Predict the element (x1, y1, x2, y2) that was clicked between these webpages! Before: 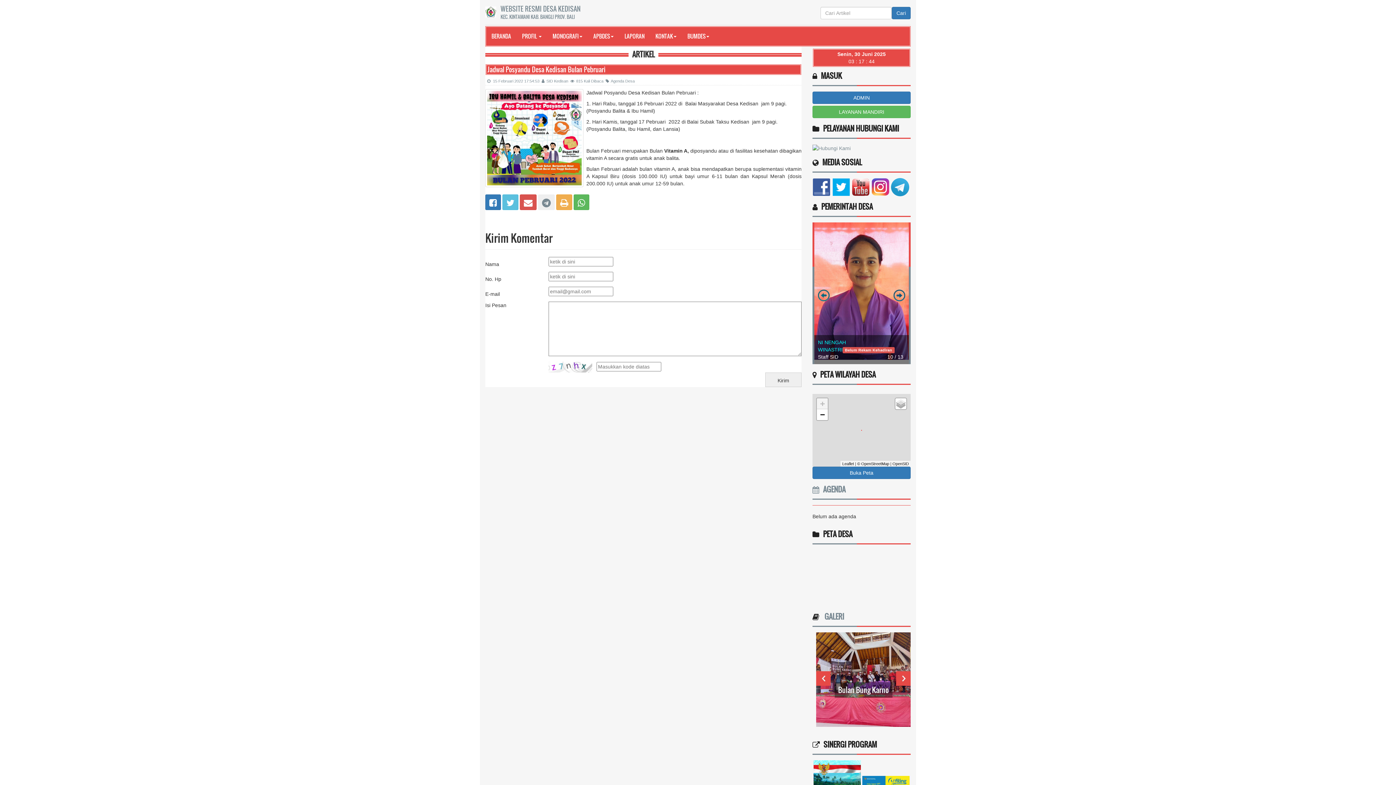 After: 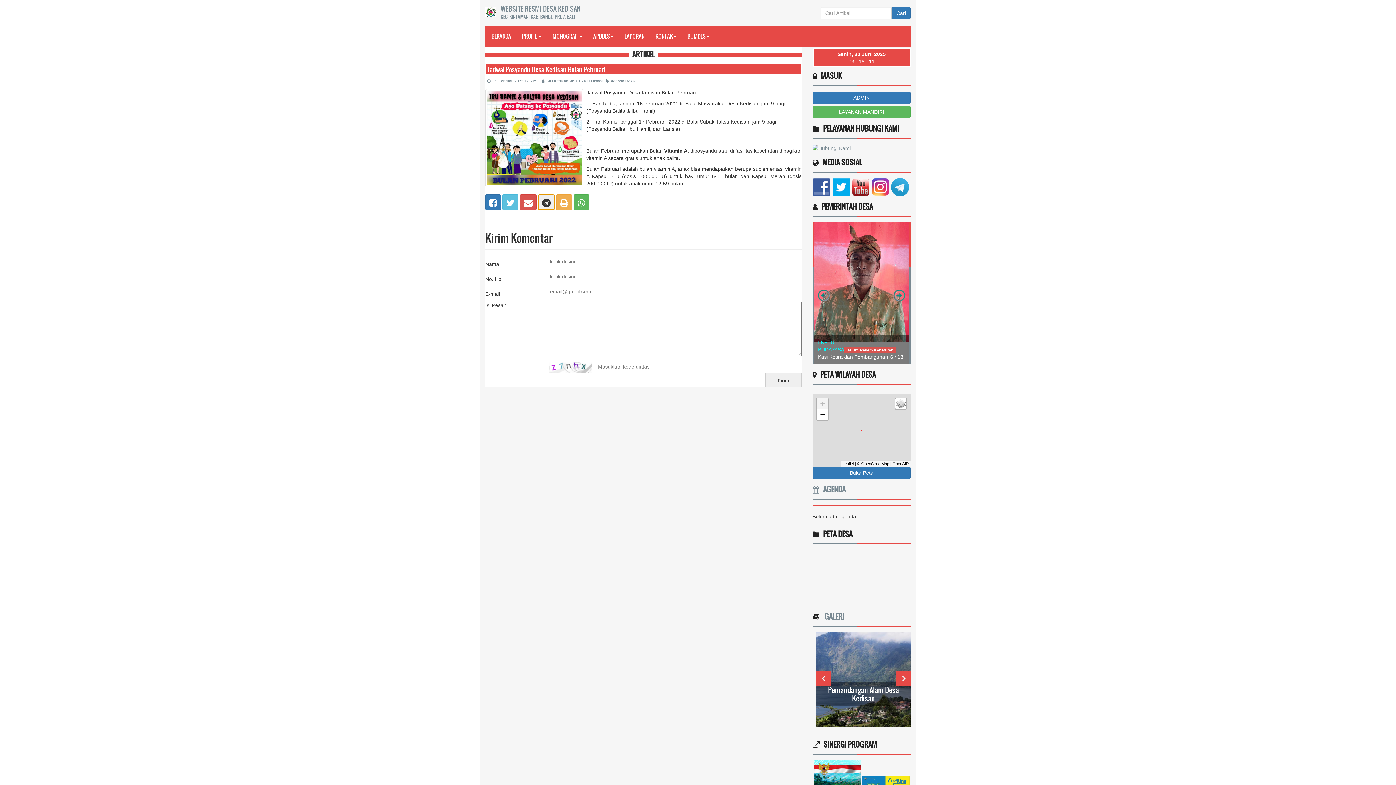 Action: bbox: (538, 194, 554, 210)